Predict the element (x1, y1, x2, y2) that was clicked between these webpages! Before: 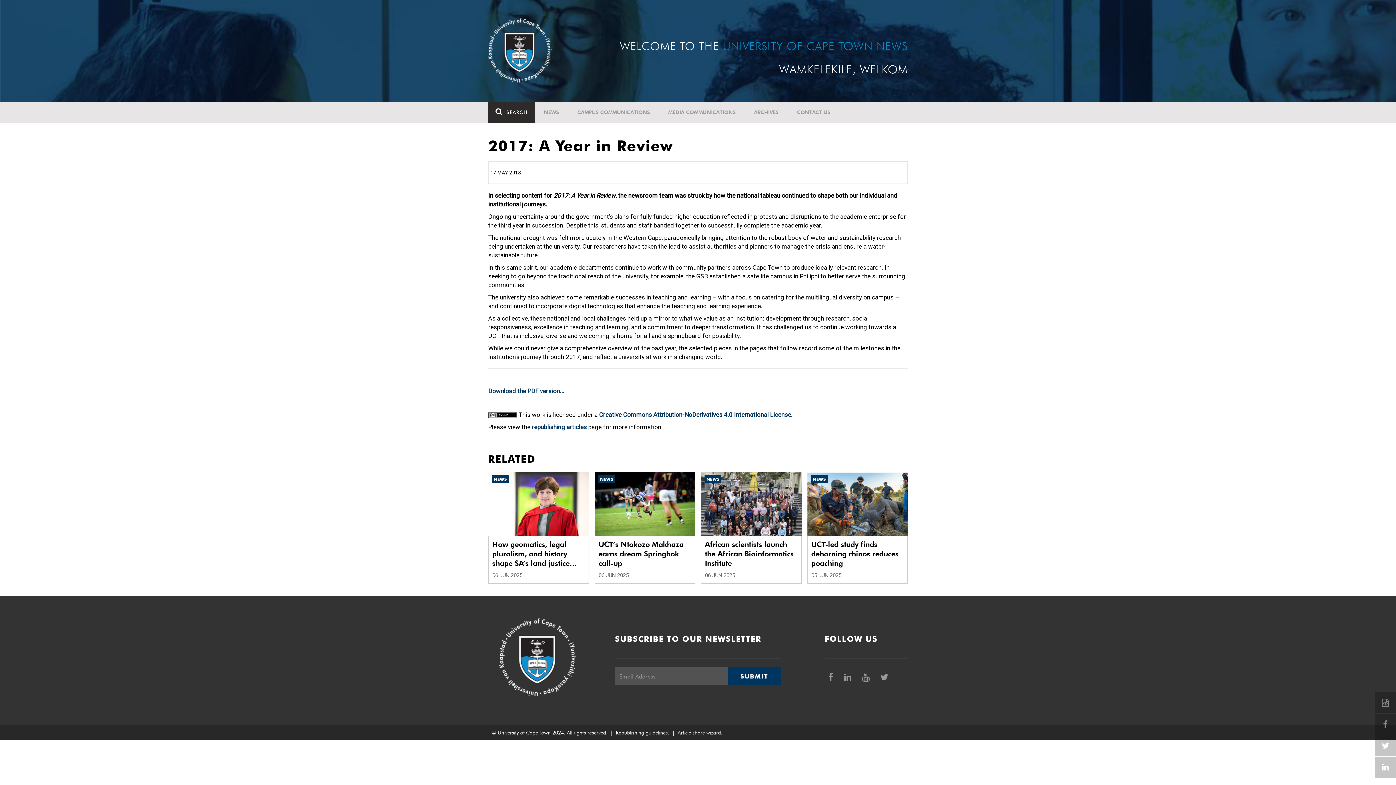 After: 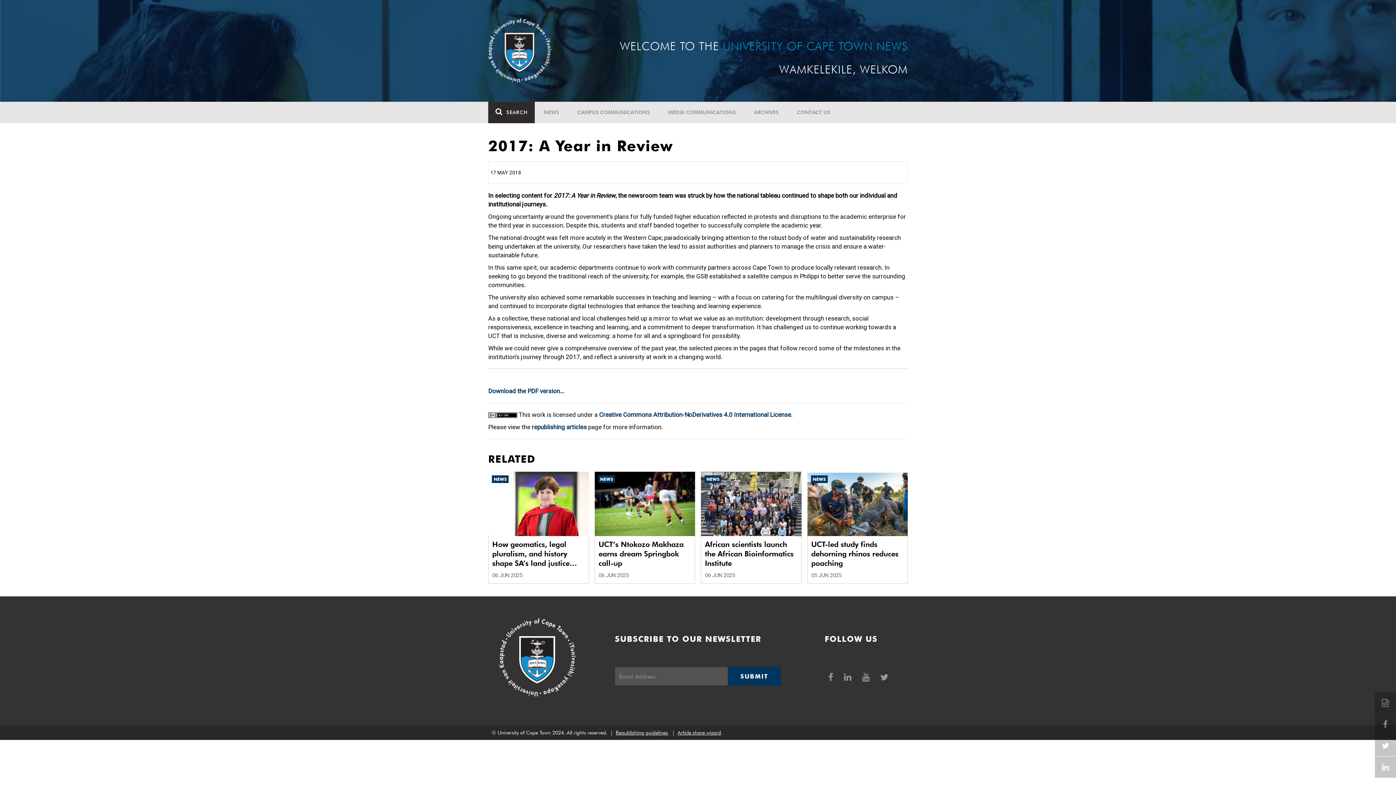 Action: bbox: (840, 667, 857, 687) label:  